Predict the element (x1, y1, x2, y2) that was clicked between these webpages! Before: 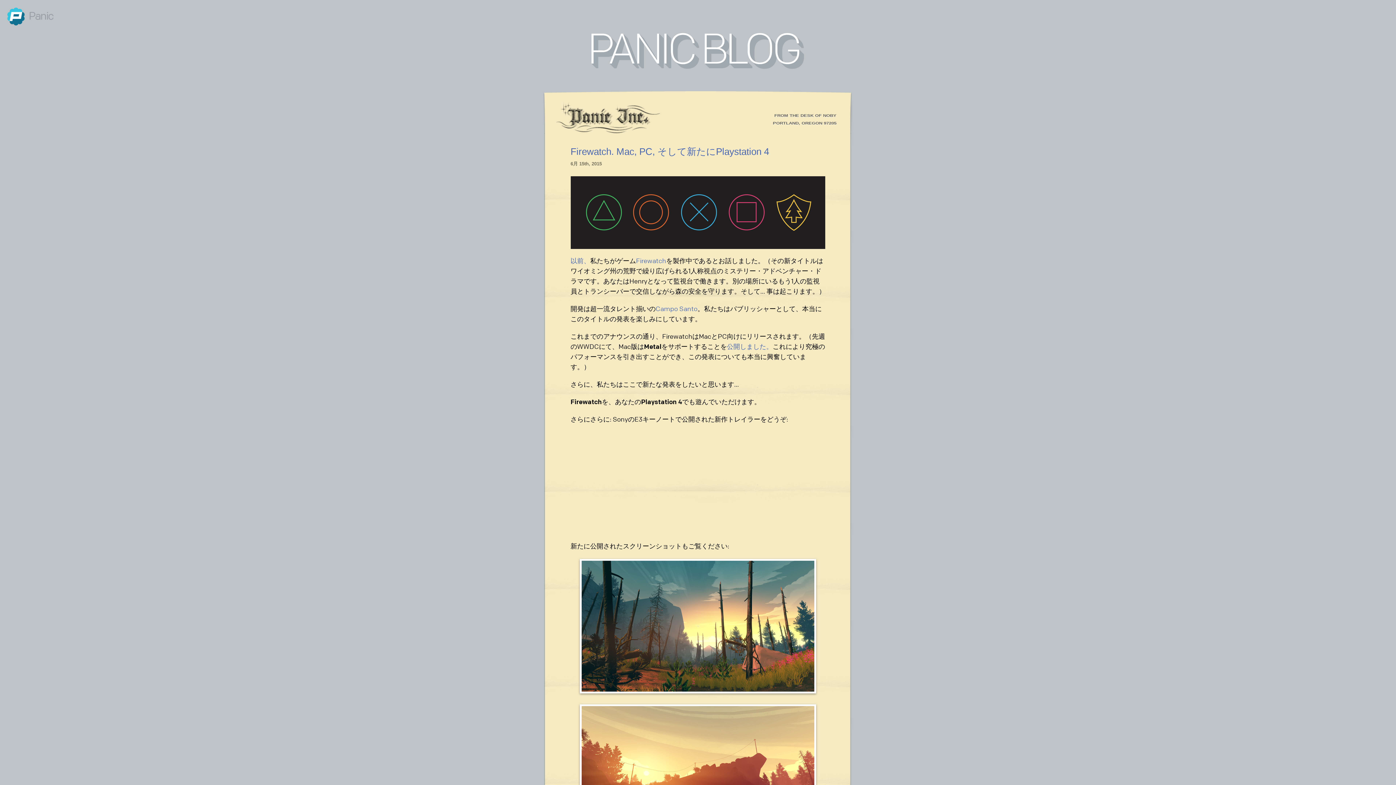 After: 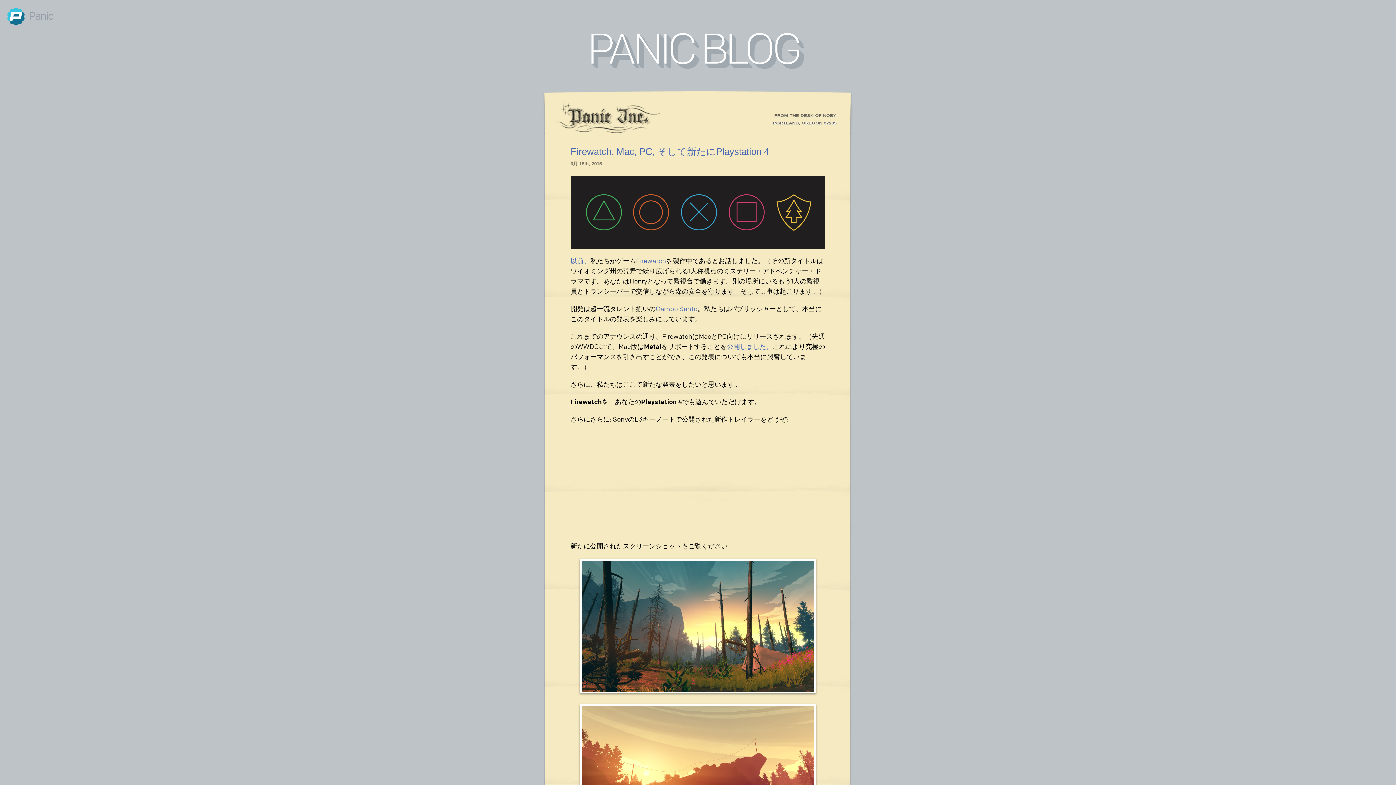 Action: label: Firewatch. Mac, PC, そして新たにPlaystation 4 bbox: (570, 146, 769, 157)